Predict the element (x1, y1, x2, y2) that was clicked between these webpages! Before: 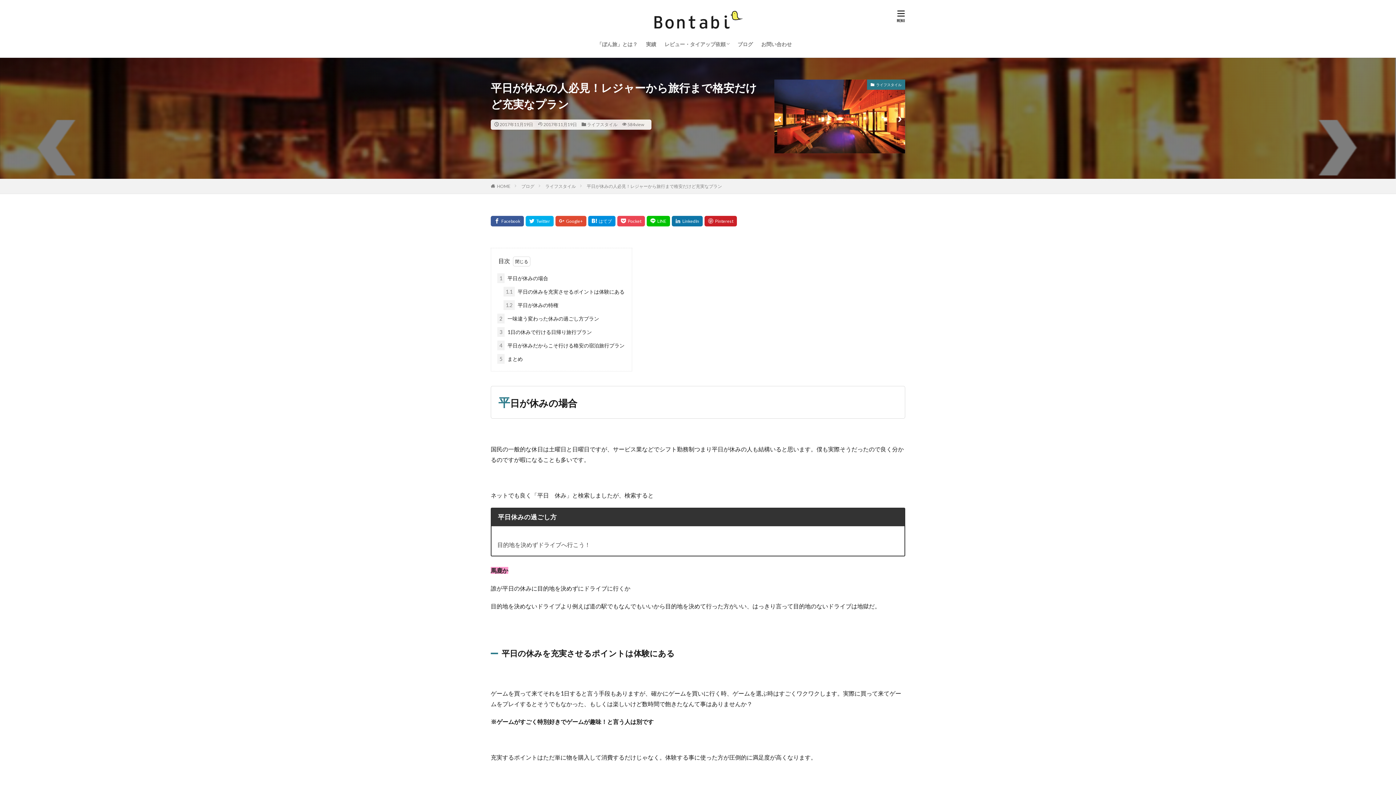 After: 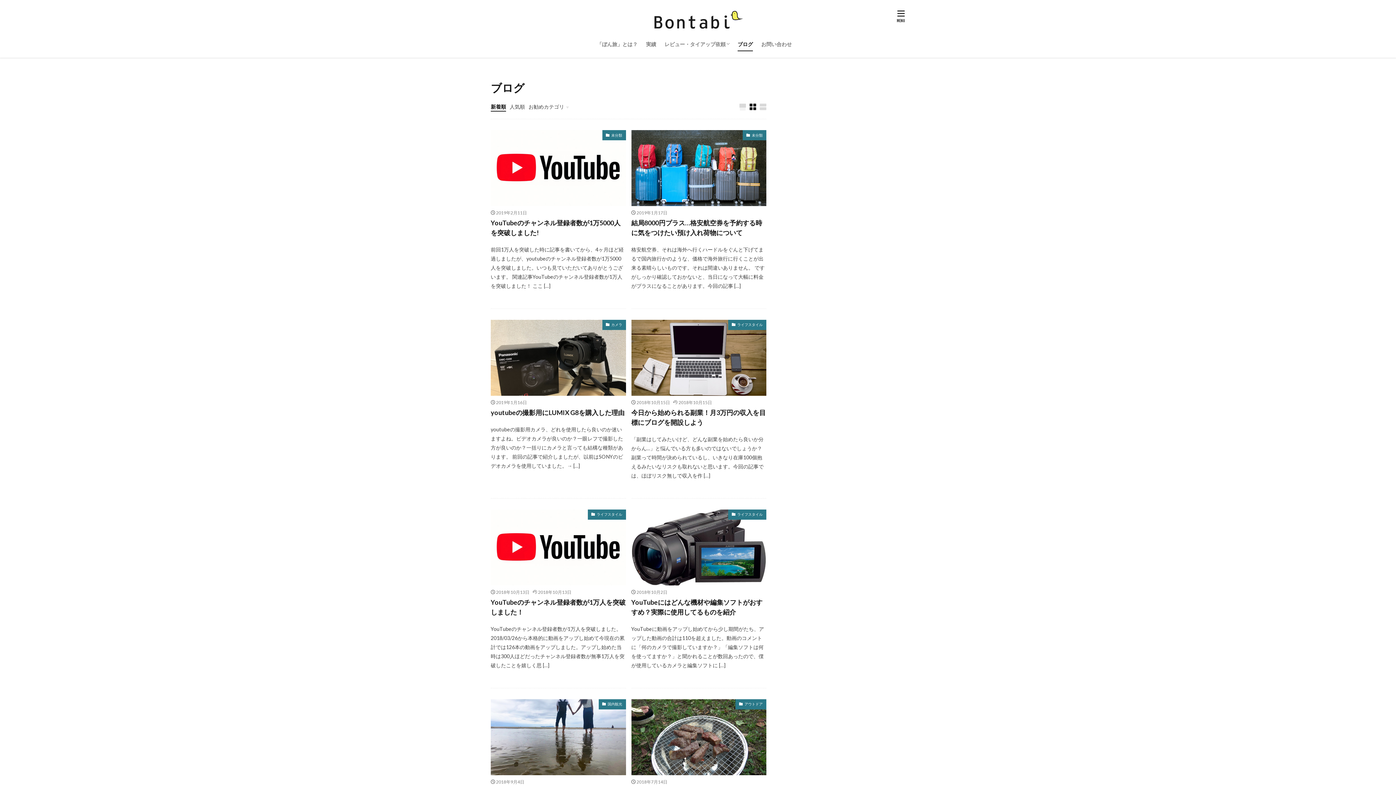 Action: label: ブログ bbox: (737, 38, 753, 50)